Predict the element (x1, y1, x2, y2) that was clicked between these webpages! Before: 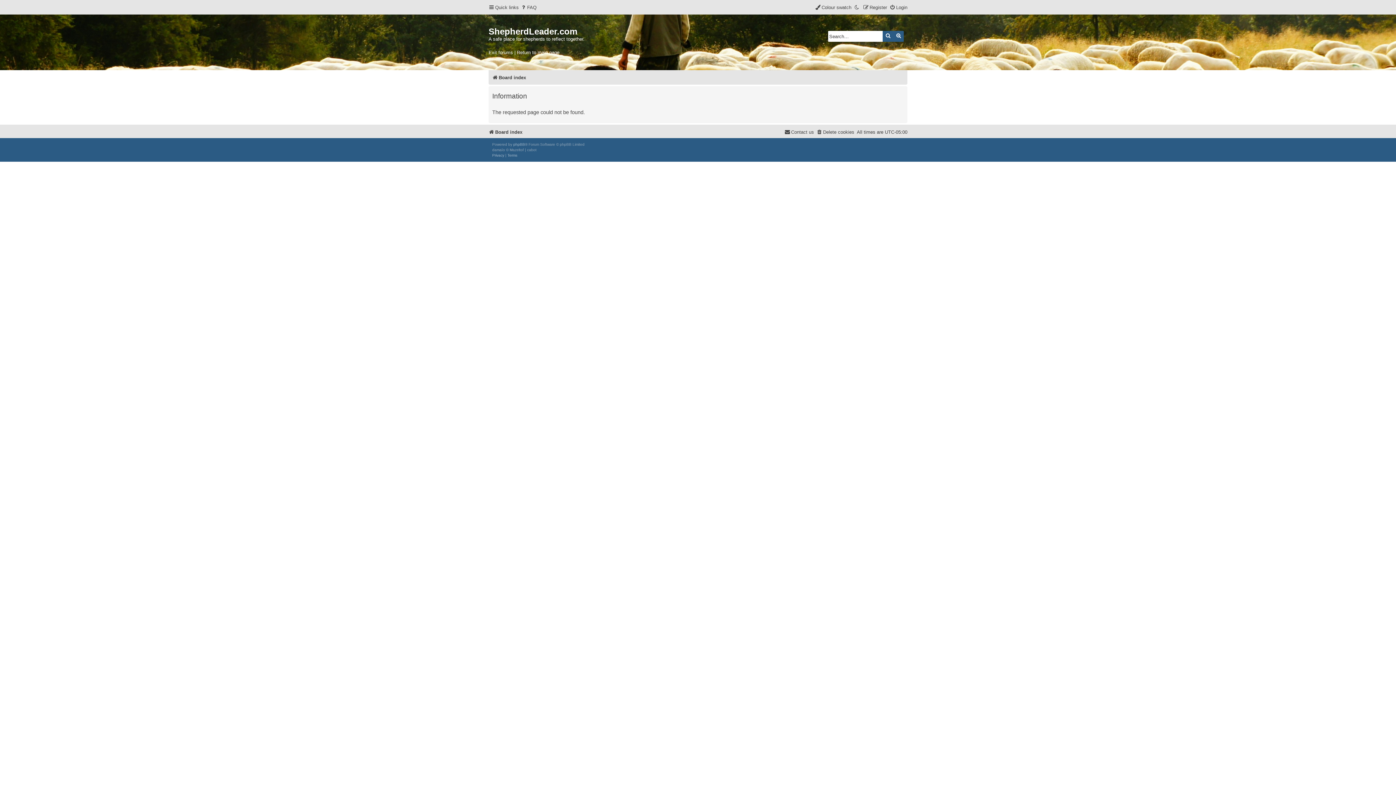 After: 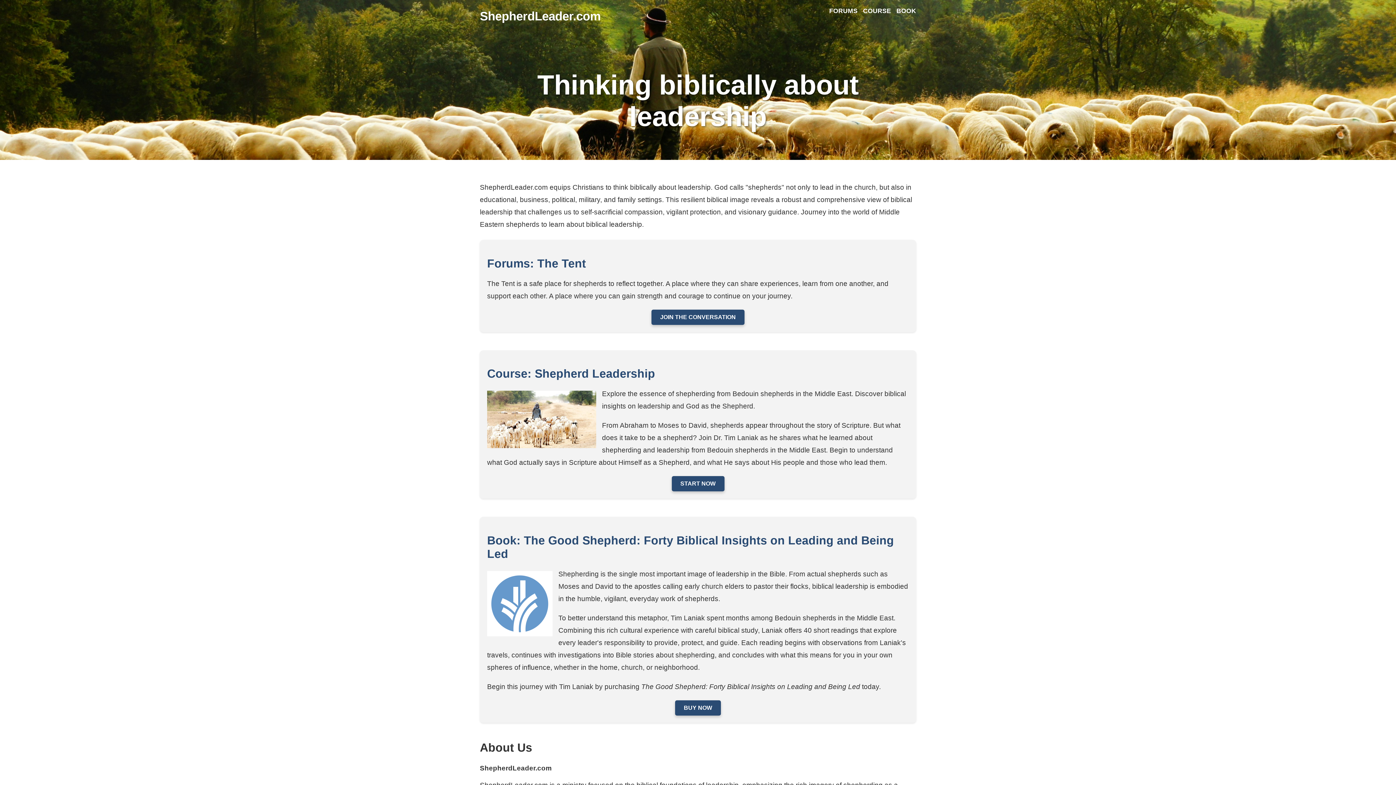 Action: bbox: (488, 49, 559, 55) label: Exit forums | Return to main page